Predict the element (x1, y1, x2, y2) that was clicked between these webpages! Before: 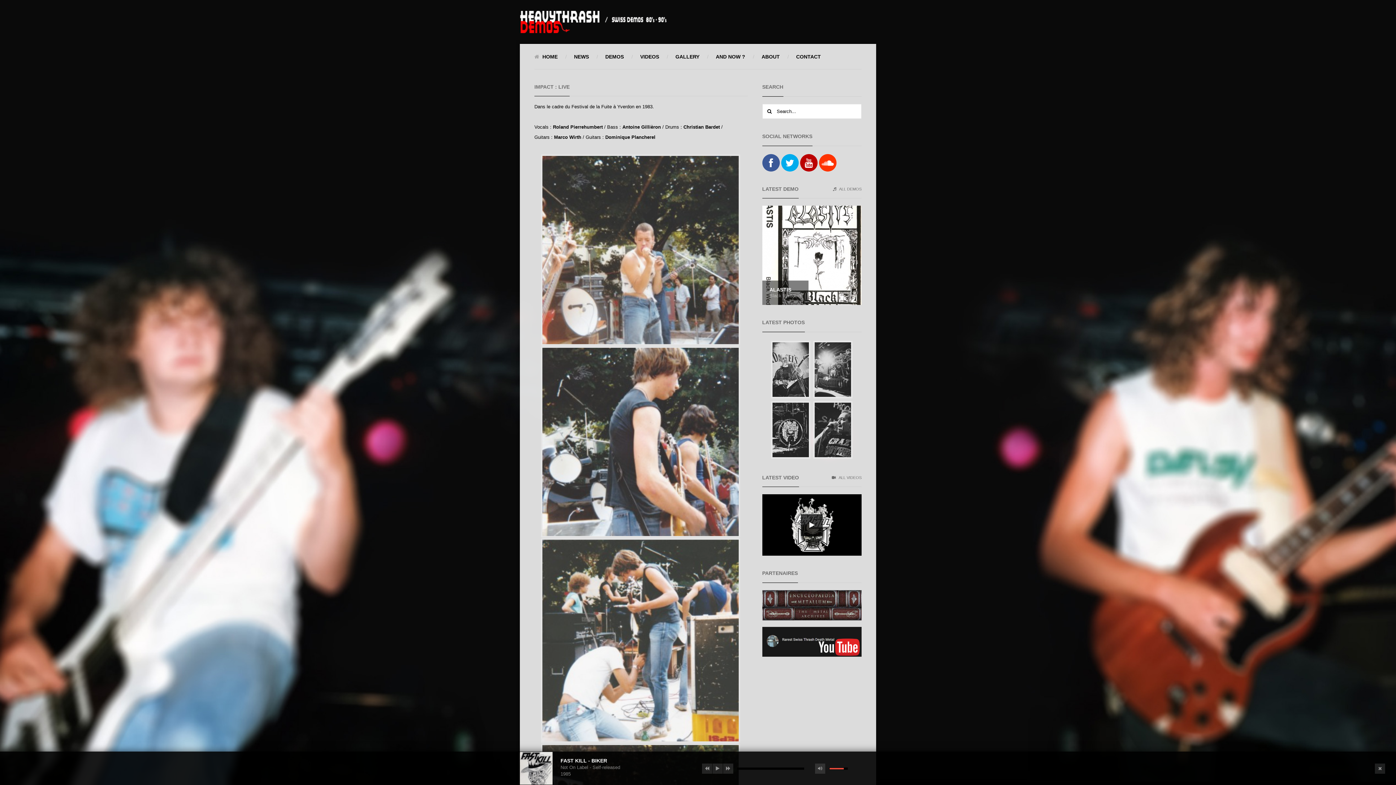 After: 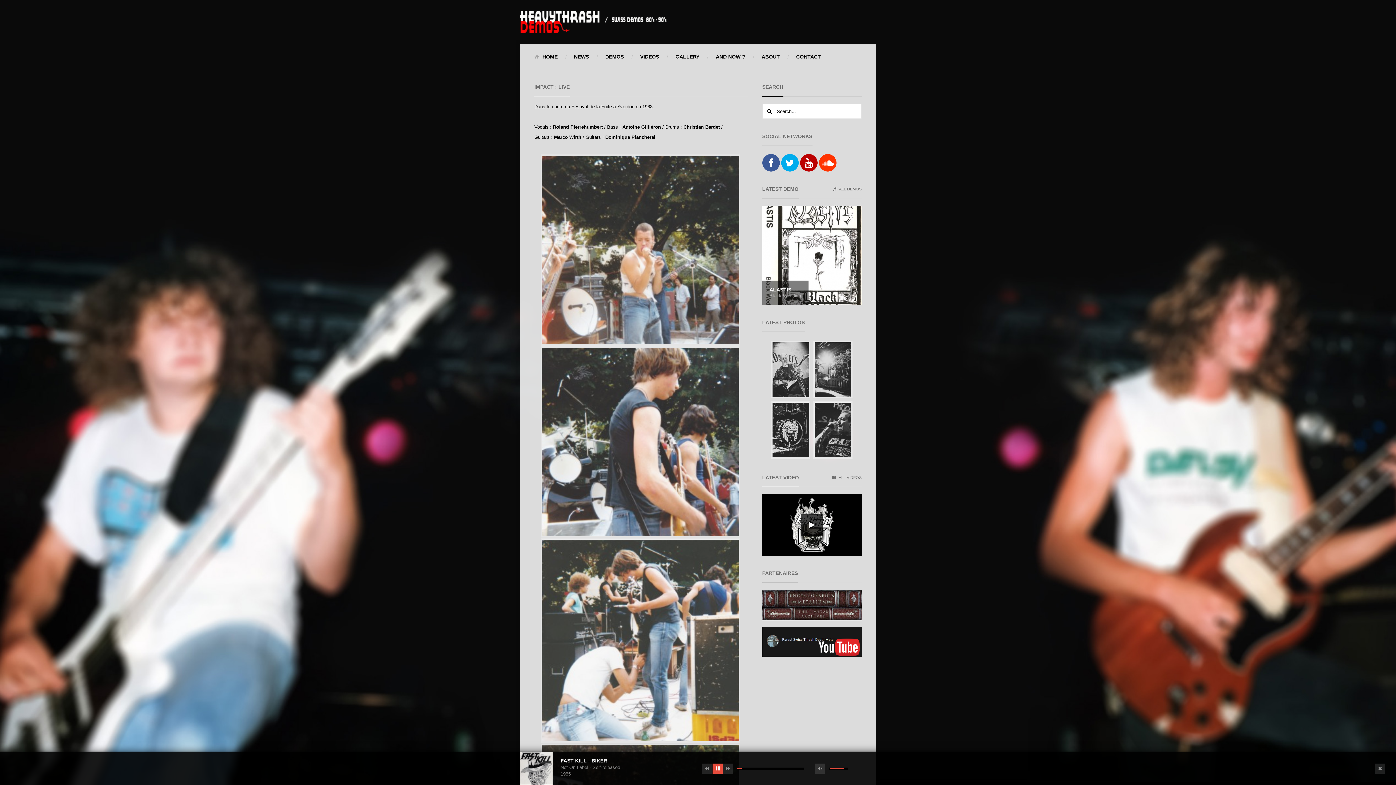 Action: bbox: (712, 764, 722, 774)